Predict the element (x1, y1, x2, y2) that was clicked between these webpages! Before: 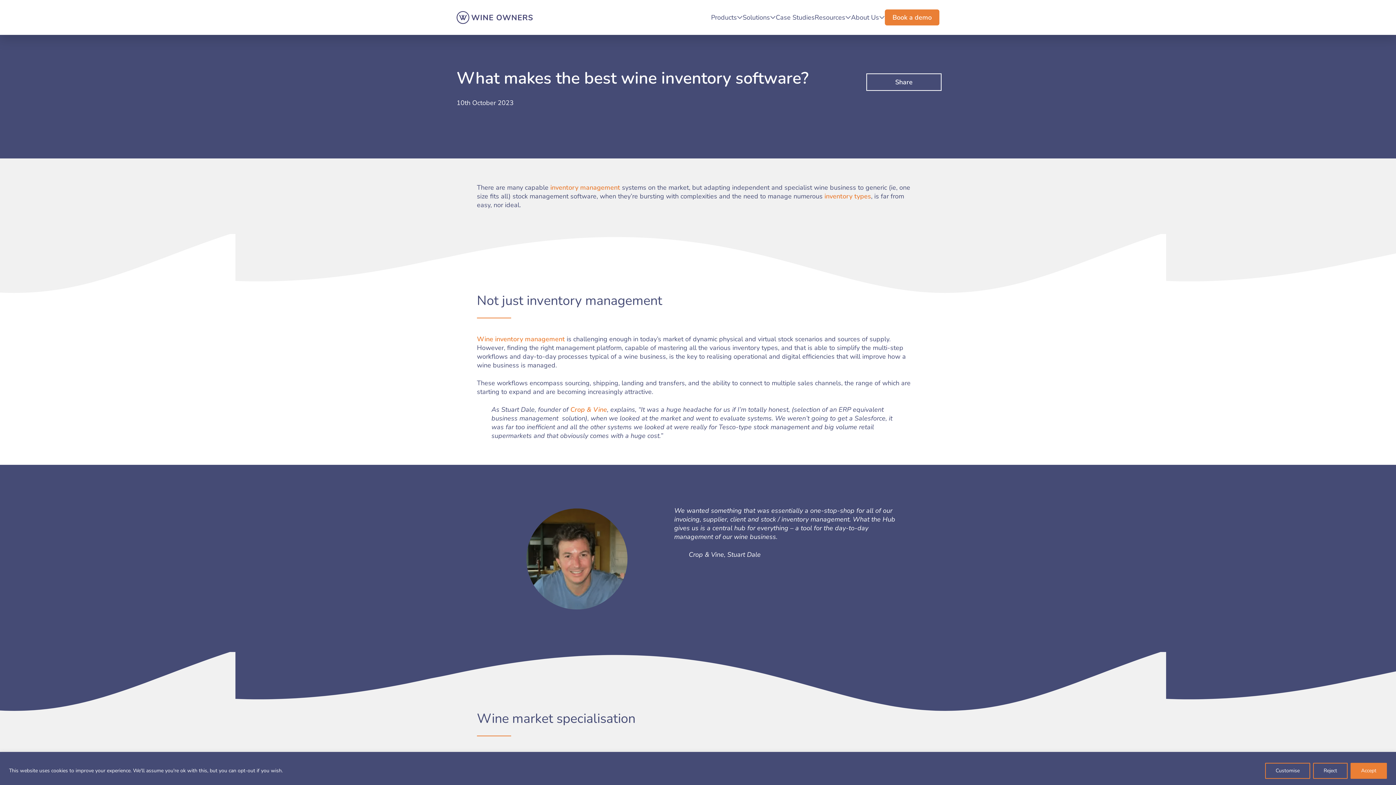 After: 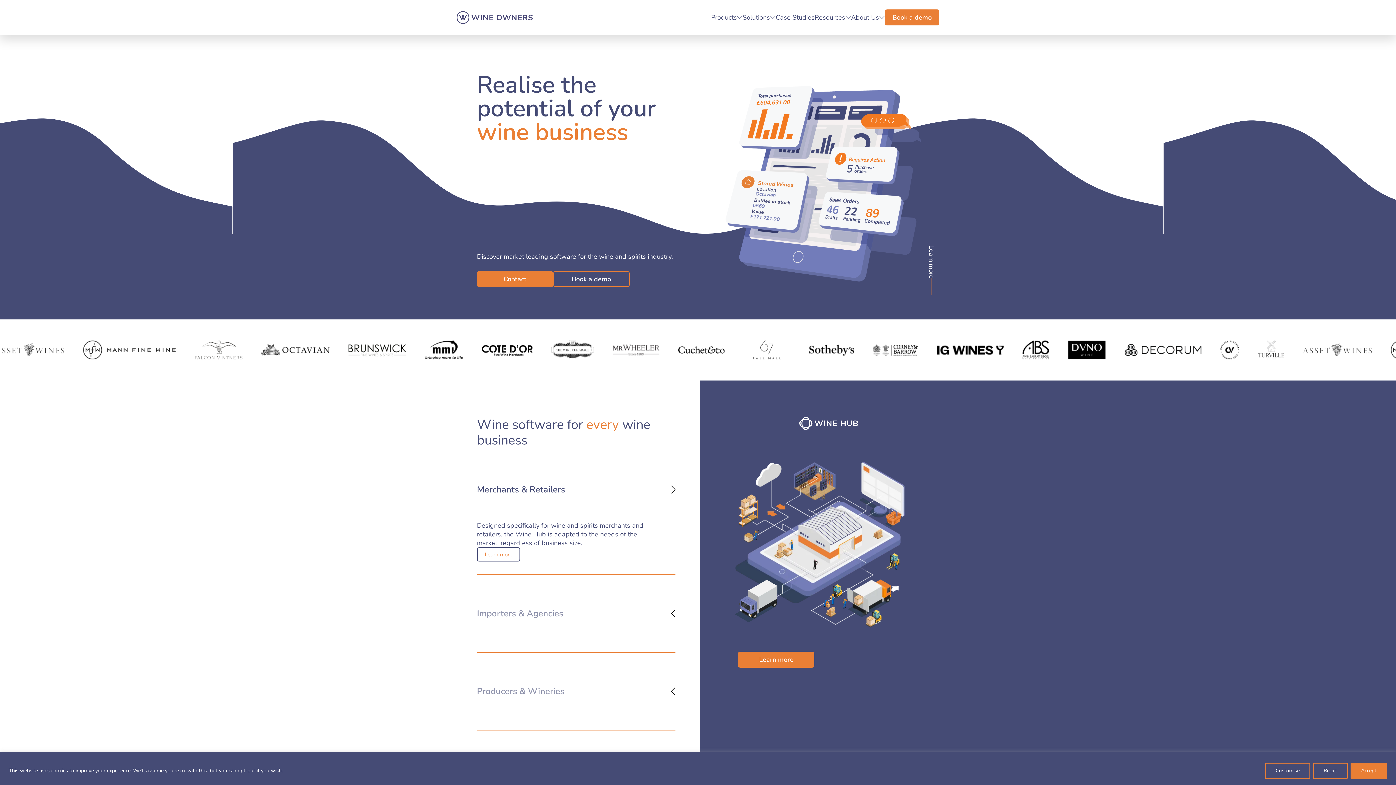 Action: bbox: (456, 10, 533, 23)